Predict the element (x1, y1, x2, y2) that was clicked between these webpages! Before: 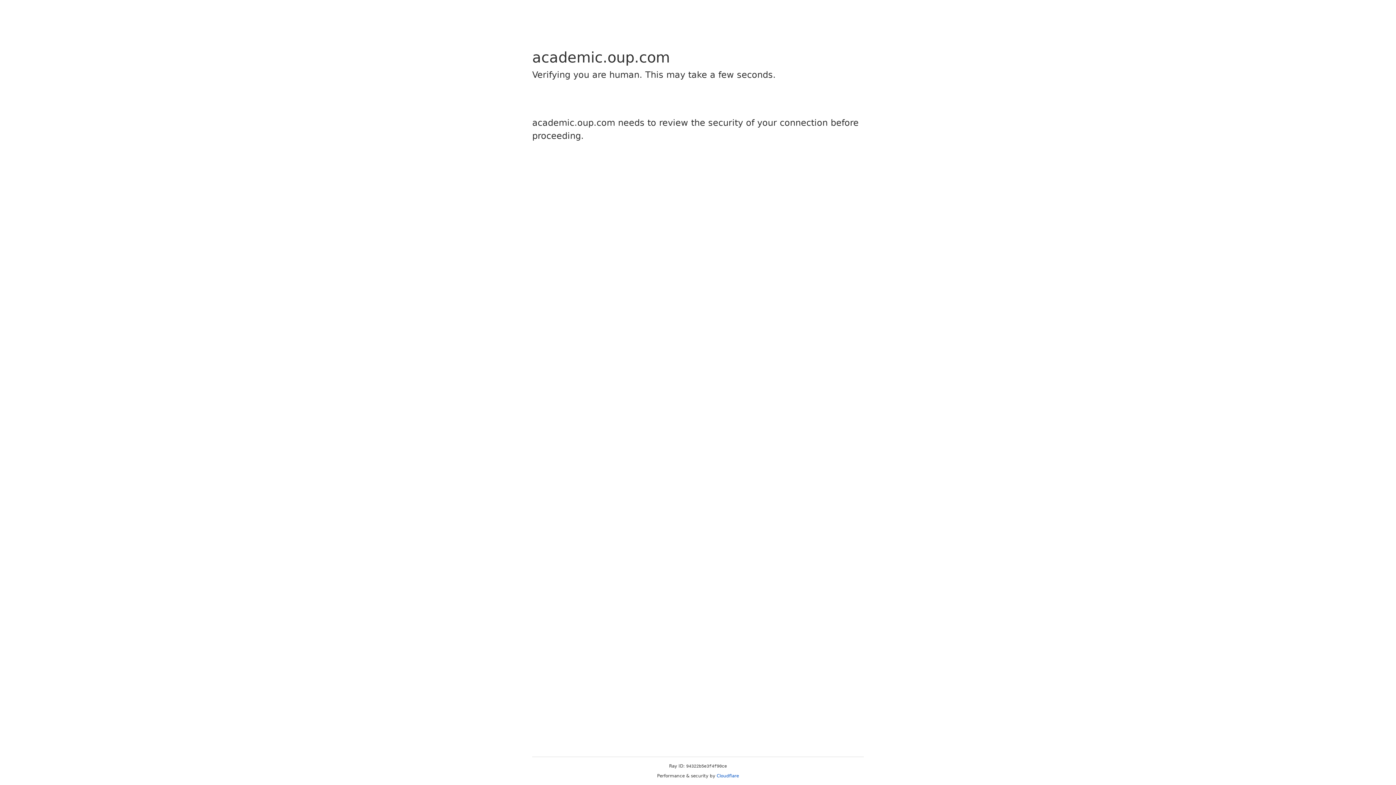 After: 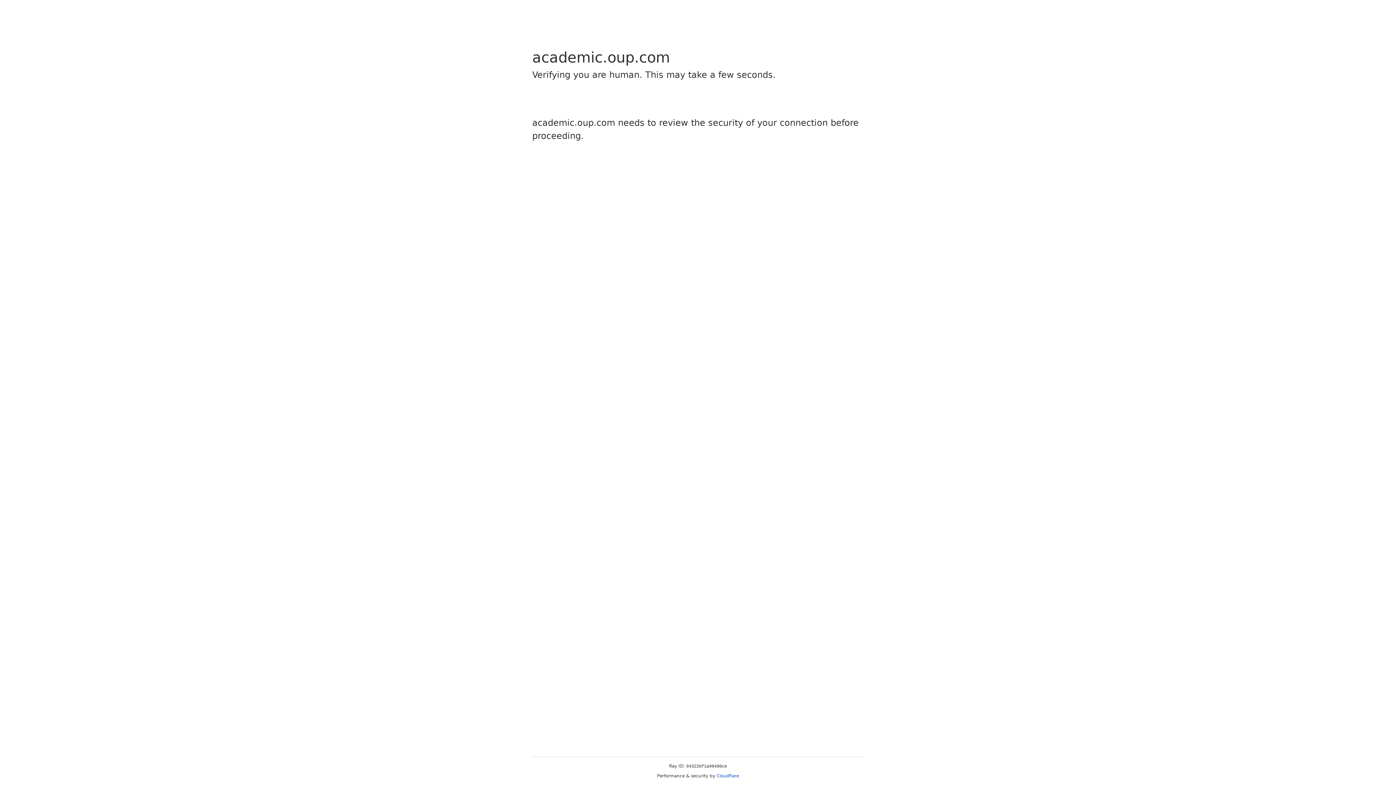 Action: label: Cloudflare bbox: (716, 773, 739, 778)